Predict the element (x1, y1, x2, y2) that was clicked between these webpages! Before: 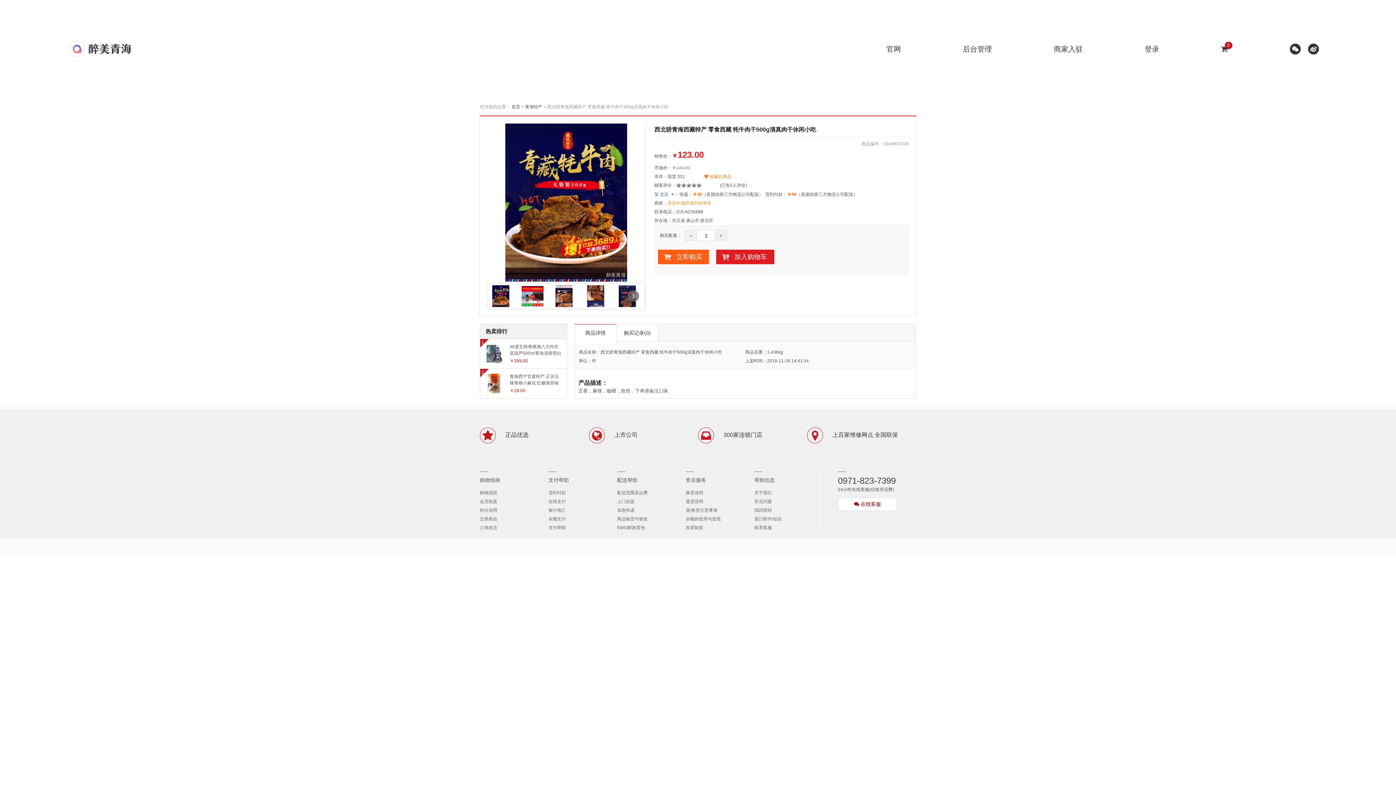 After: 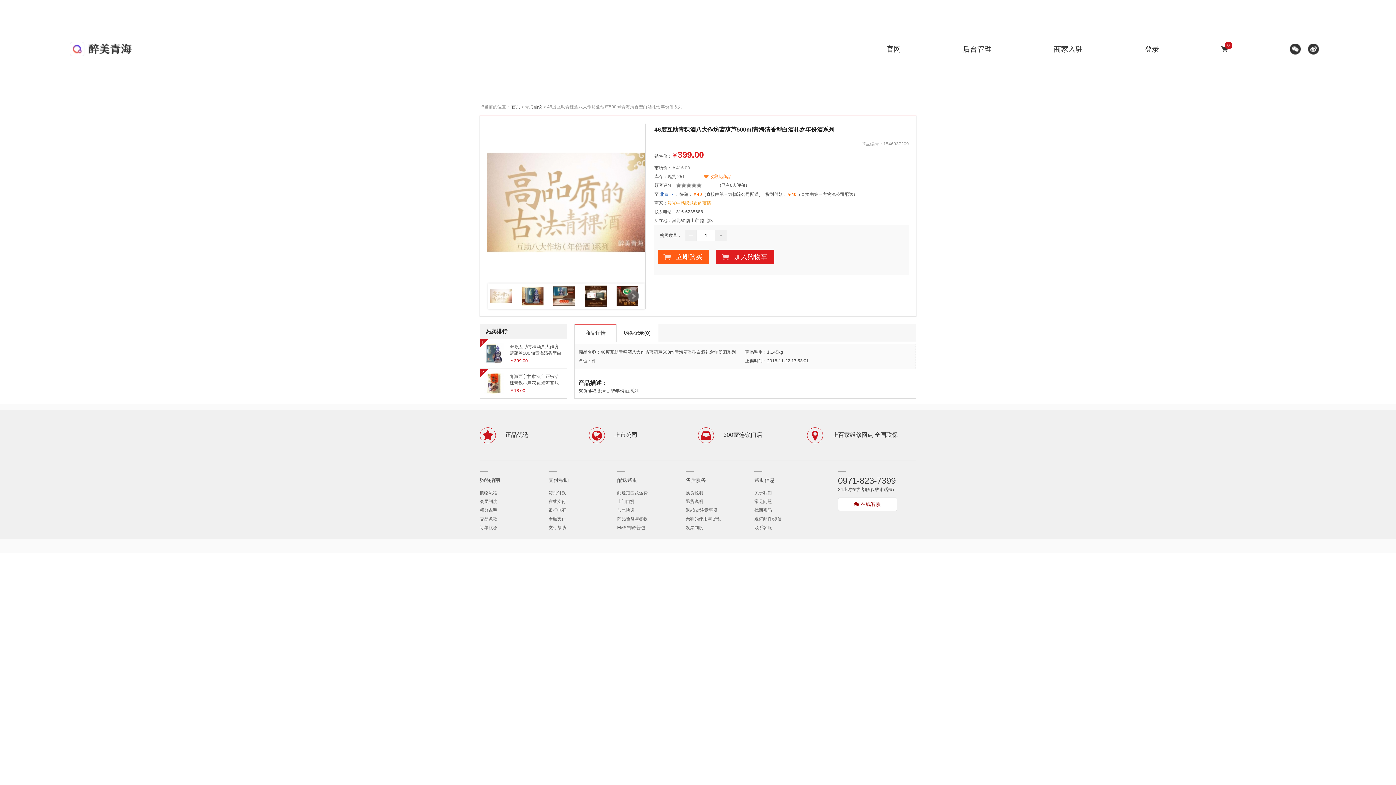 Action: label: 46度互助青稞酒八大作坊蓝葫芦500ml青海清香型白酒礼盒年份酒系列

￥399.00 bbox: (484, 343, 562, 364)